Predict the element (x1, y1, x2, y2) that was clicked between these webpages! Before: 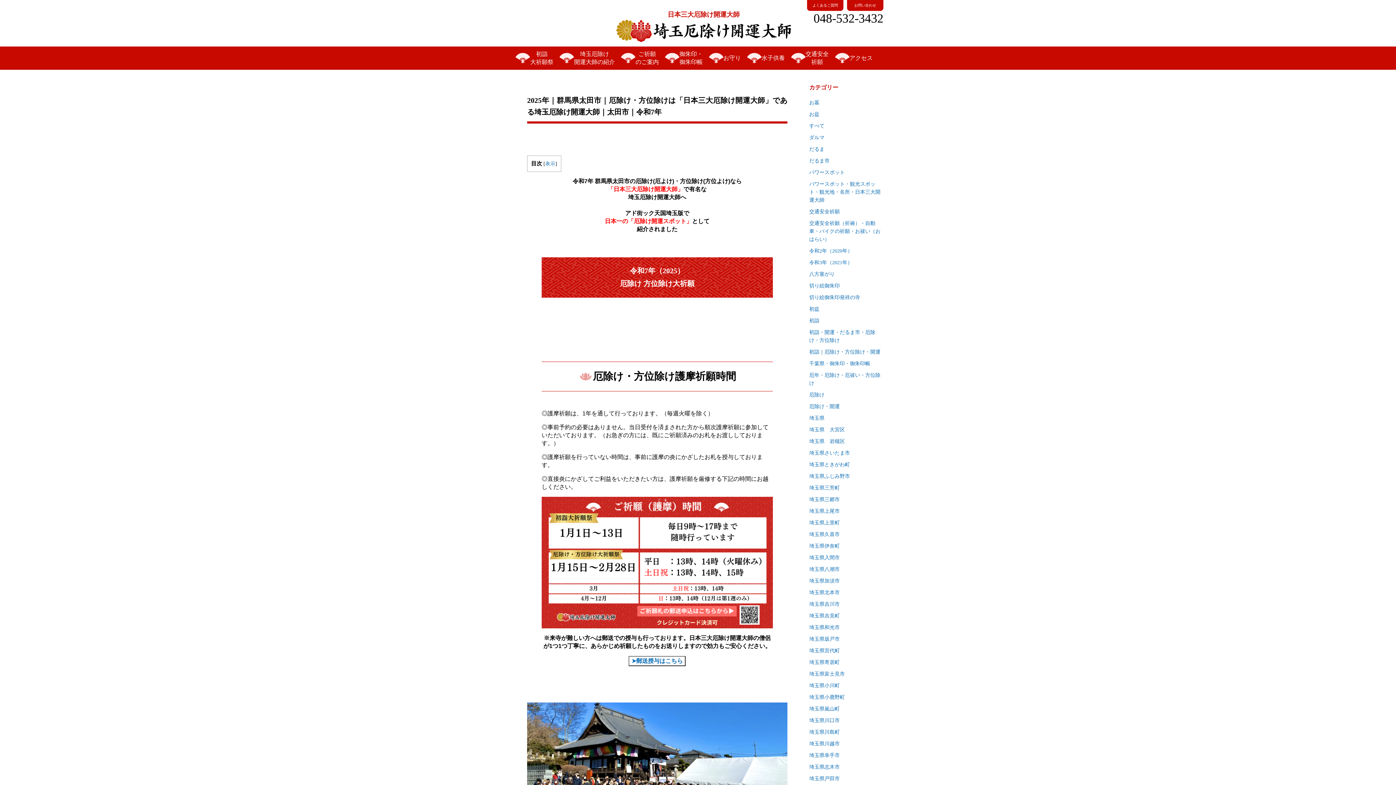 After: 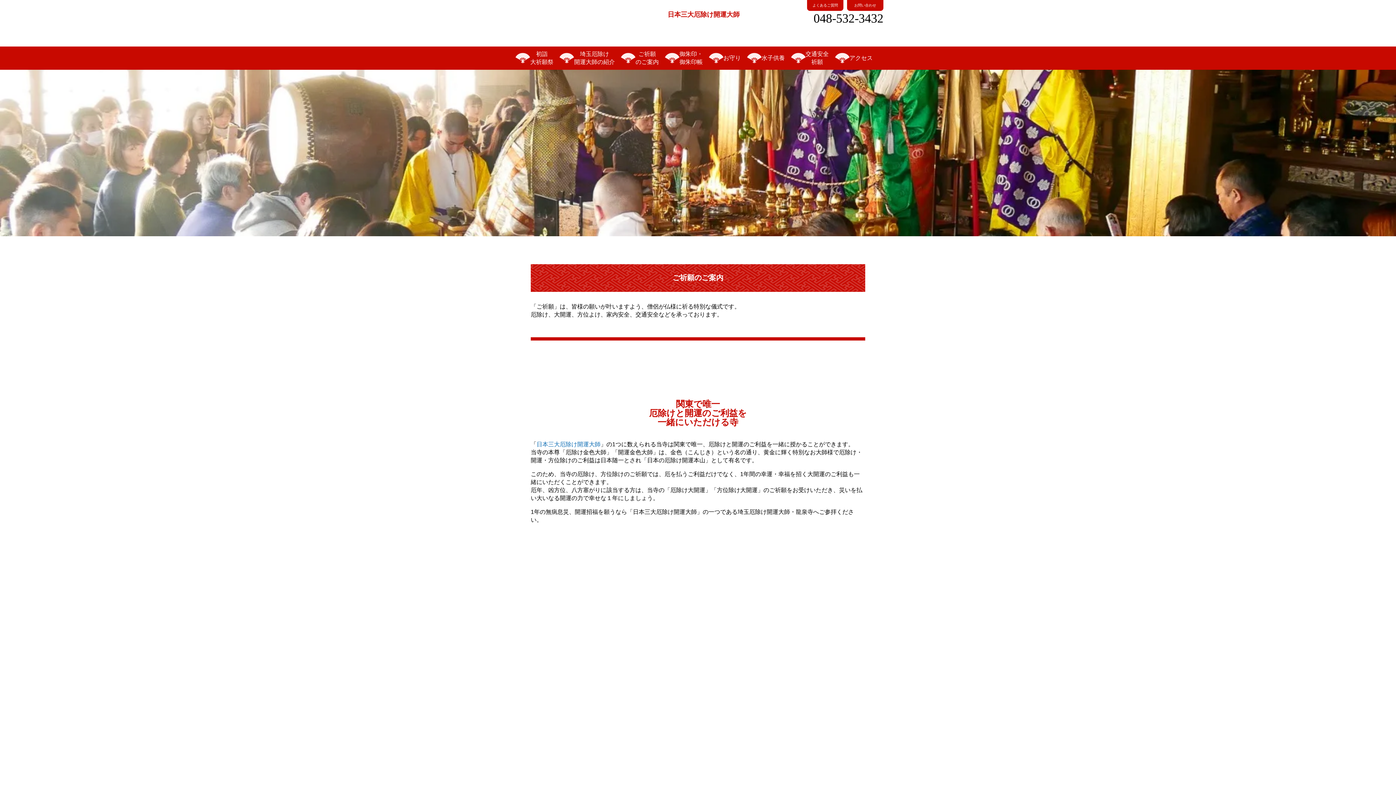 Action: label: ご祈願
のご案内 bbox: (635, 50, 658, 66)